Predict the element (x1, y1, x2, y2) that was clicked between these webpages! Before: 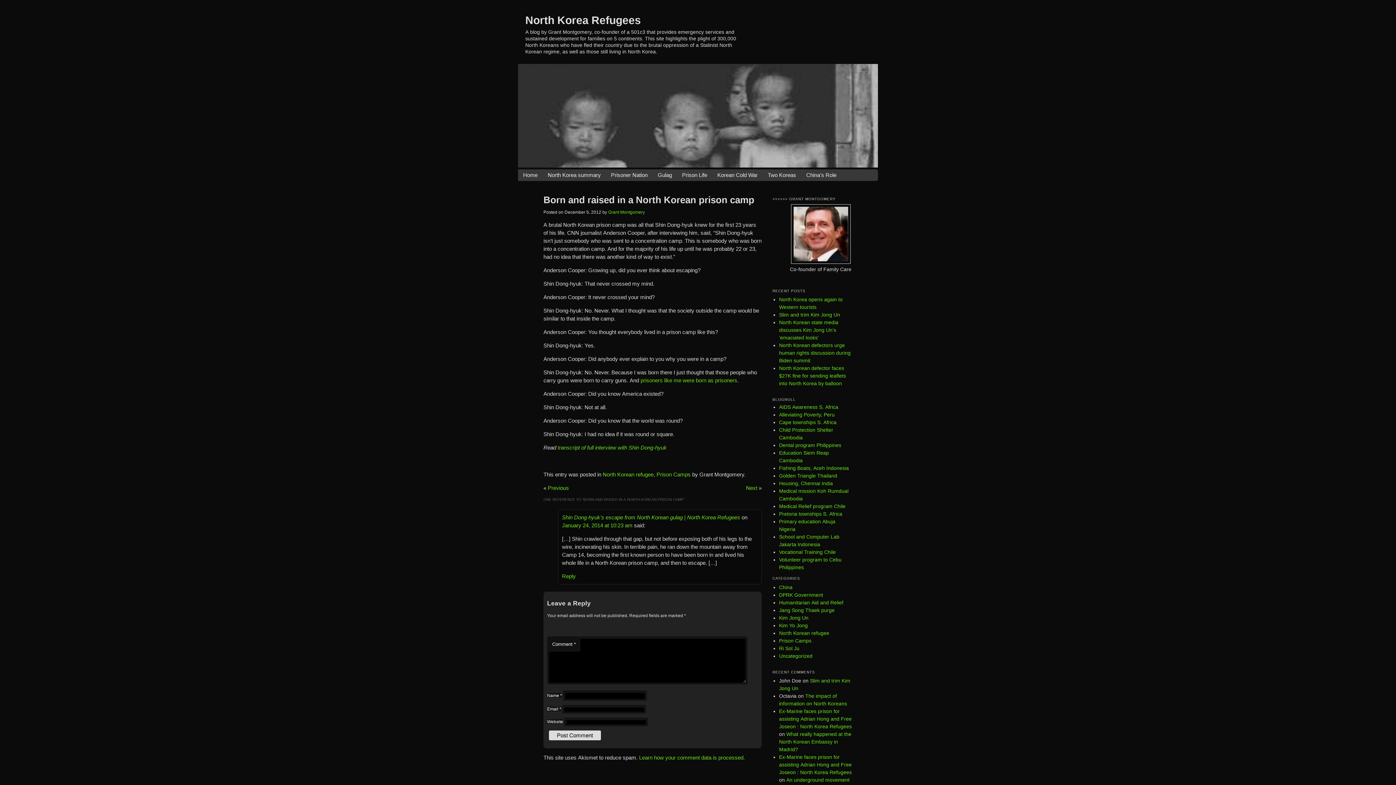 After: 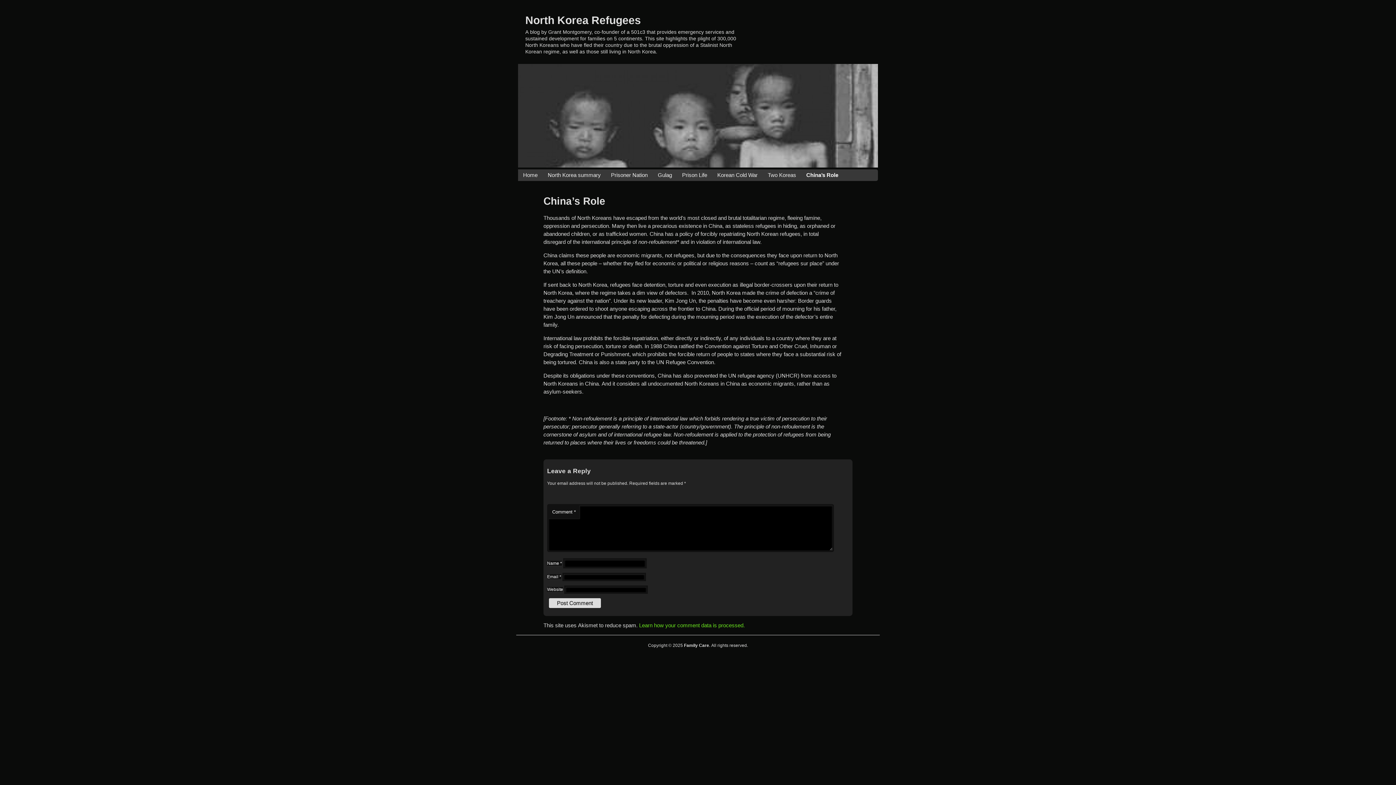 Action: bbox: (806, 171, 836, 179) label: China’s Role